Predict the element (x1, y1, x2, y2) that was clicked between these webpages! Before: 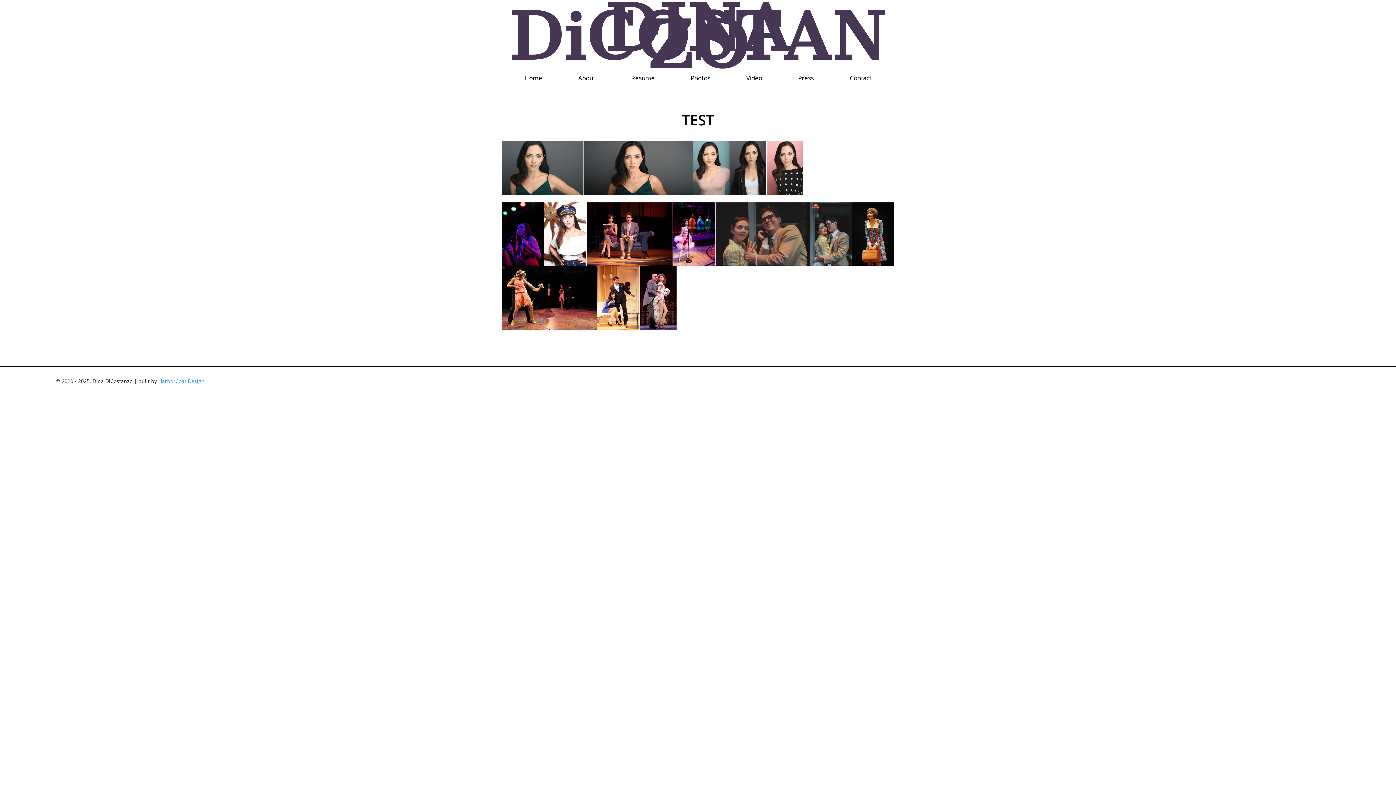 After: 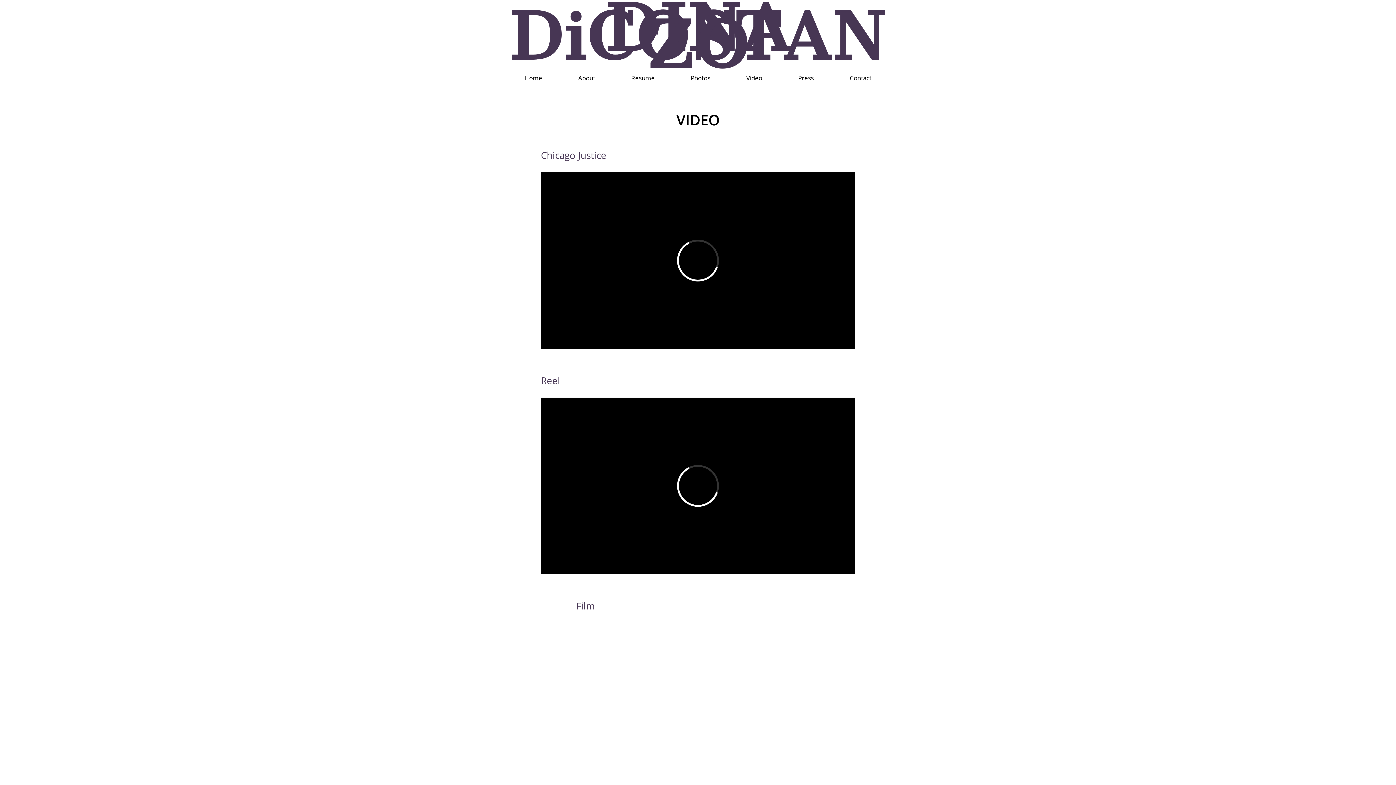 Action: bbox: (746, 68, 762, 88) label: Video